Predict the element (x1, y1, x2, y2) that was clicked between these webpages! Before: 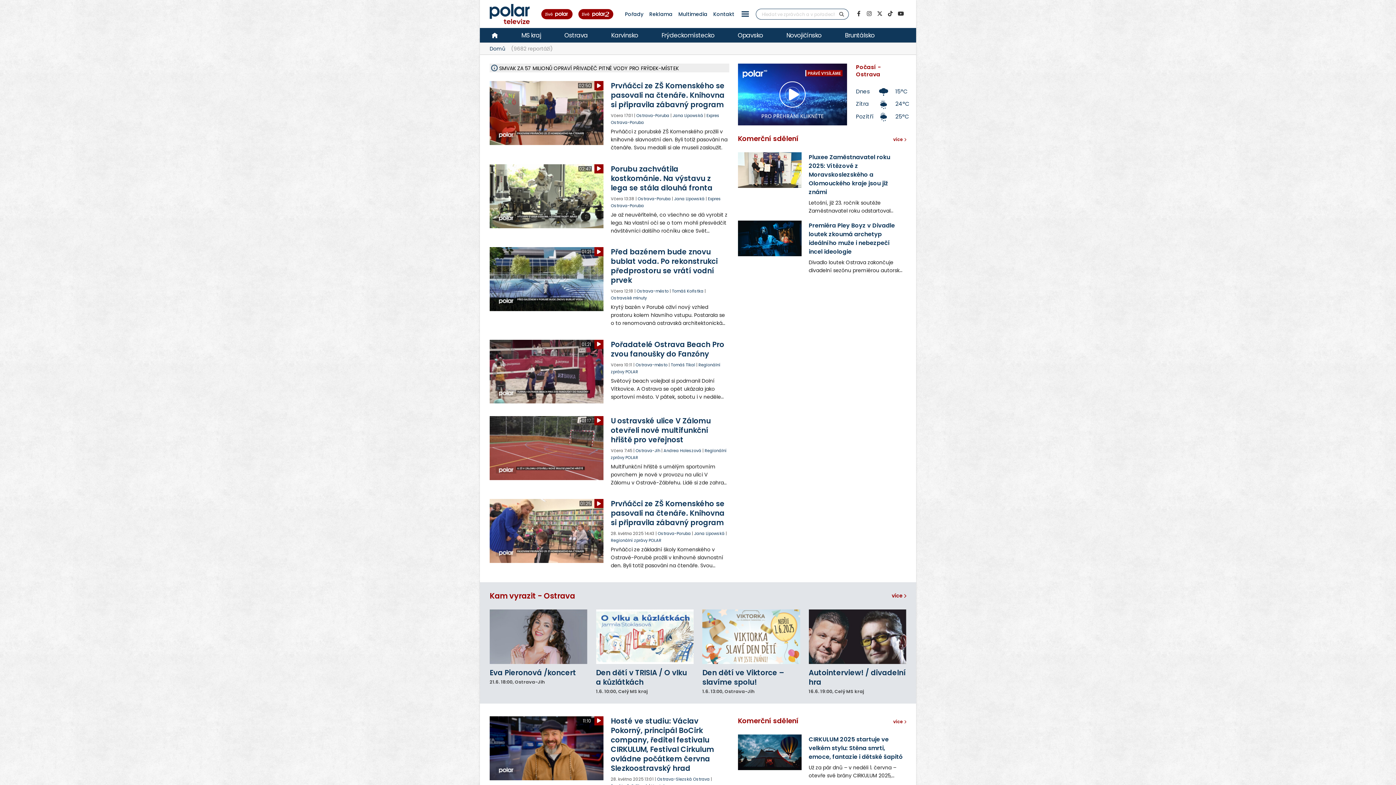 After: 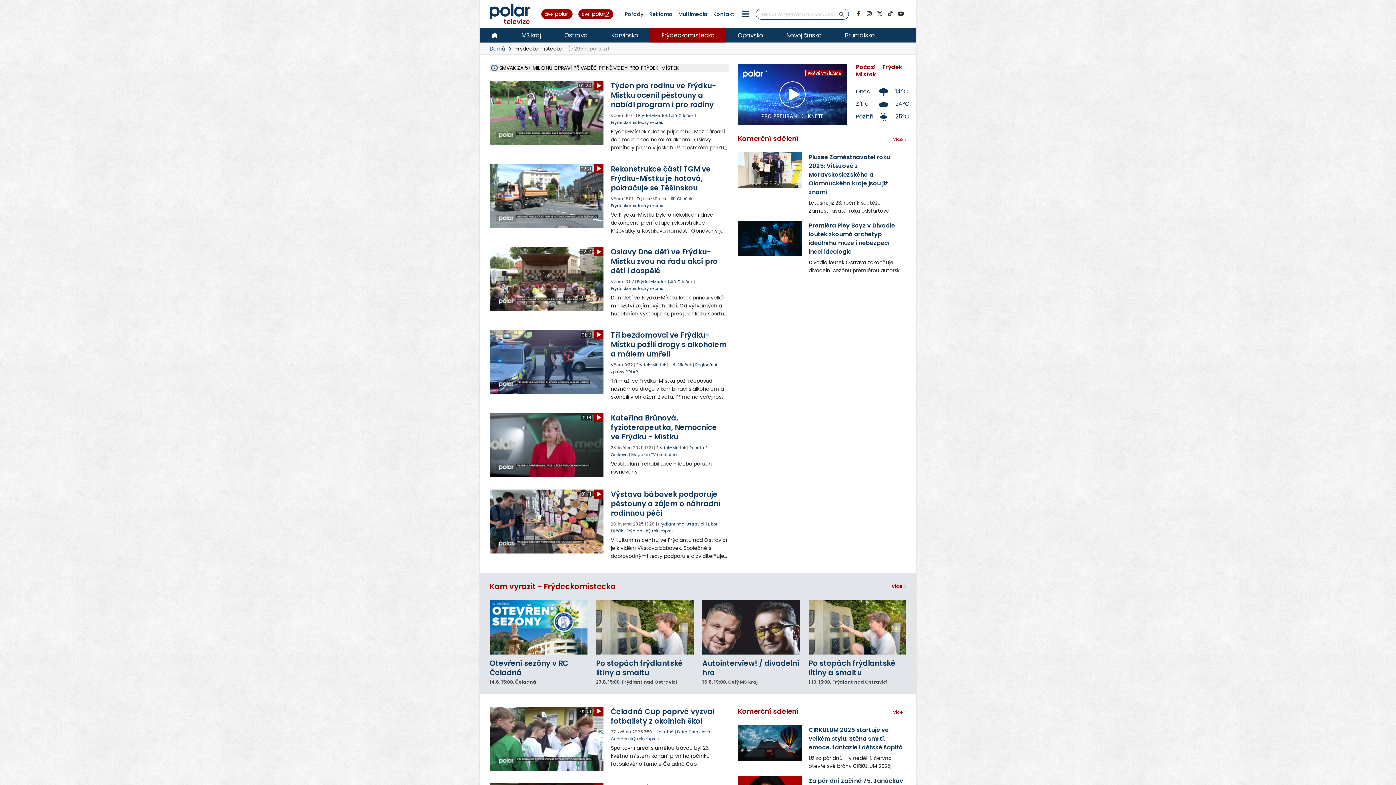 Action: label: Frýdeckomístecko bbox: (650, 28, 726, 42)